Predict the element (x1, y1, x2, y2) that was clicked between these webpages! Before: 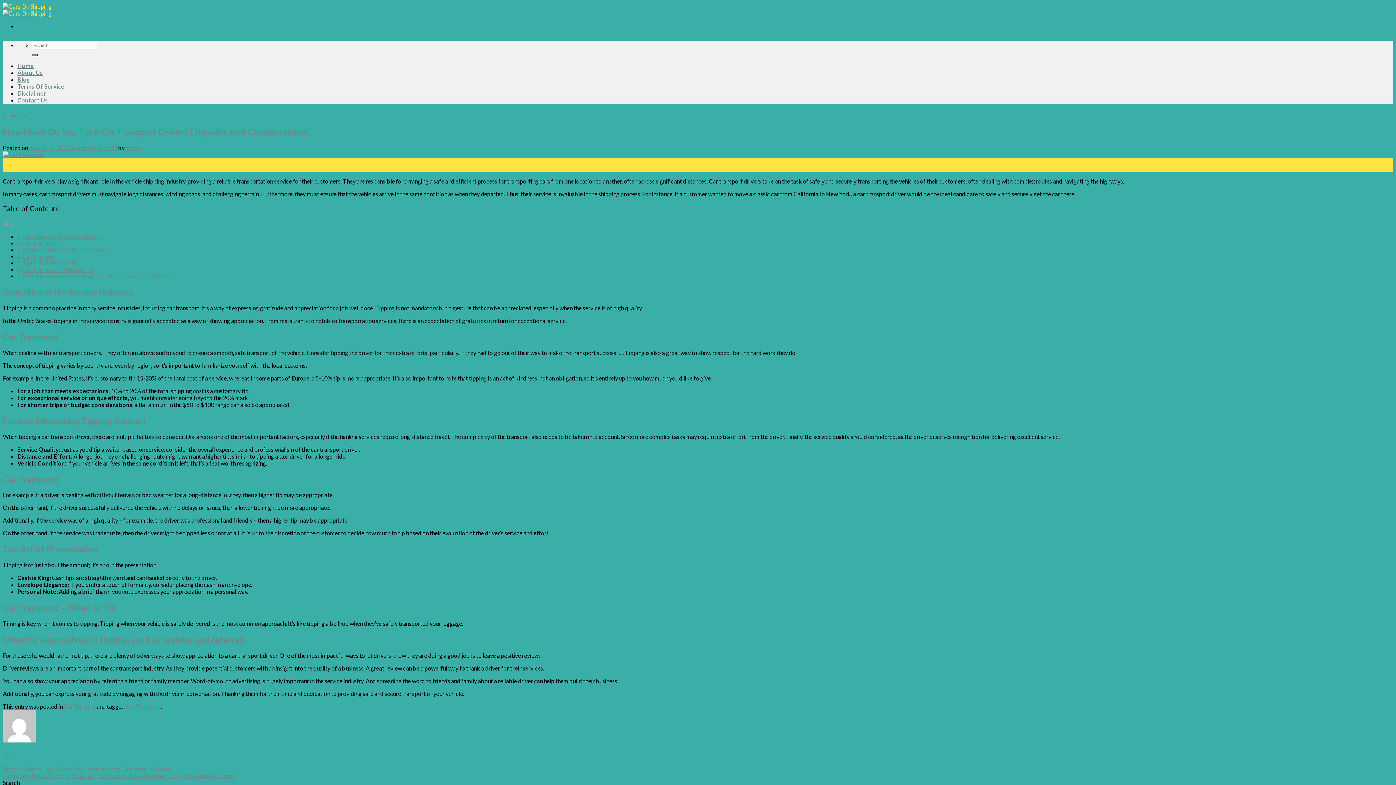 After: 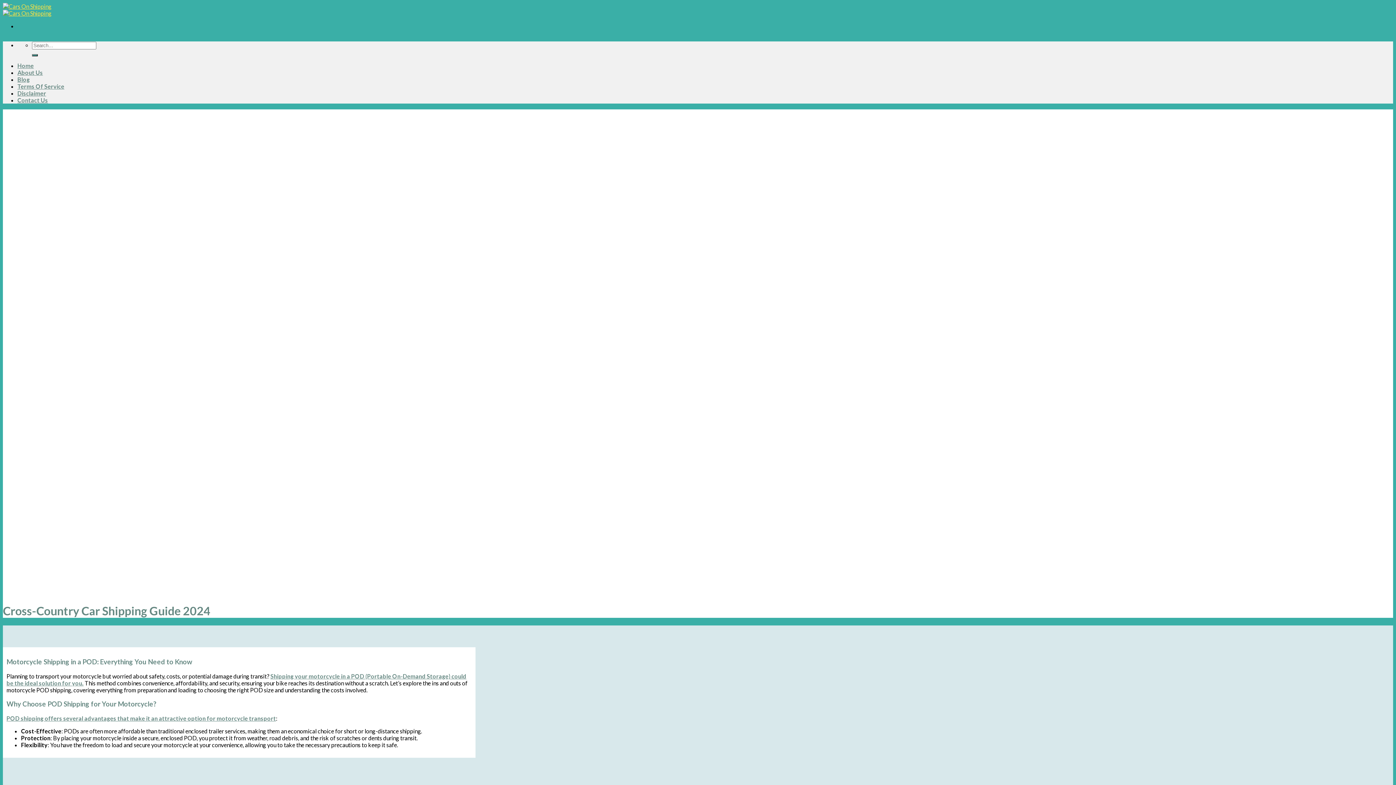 Action: label: Home bbox: (17, 62, 33, 69)